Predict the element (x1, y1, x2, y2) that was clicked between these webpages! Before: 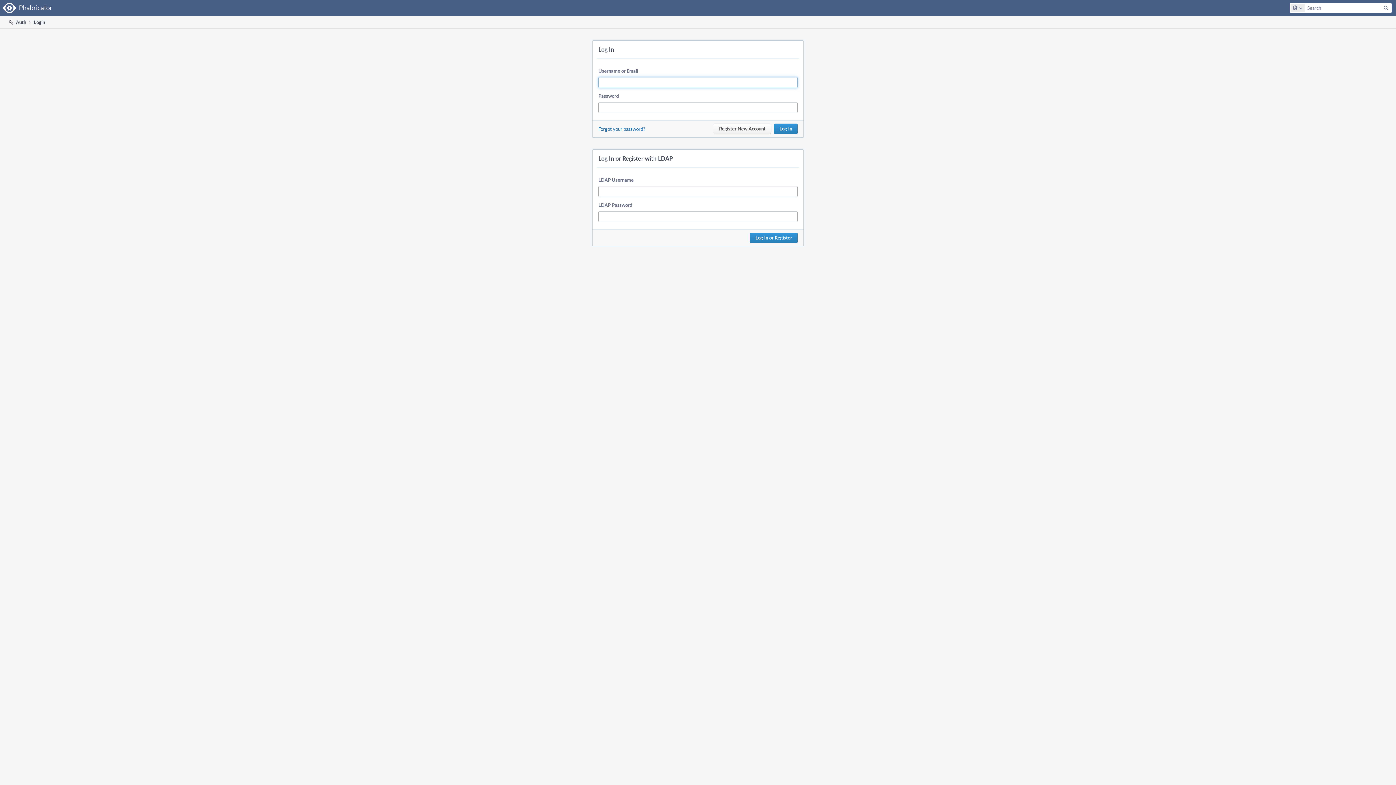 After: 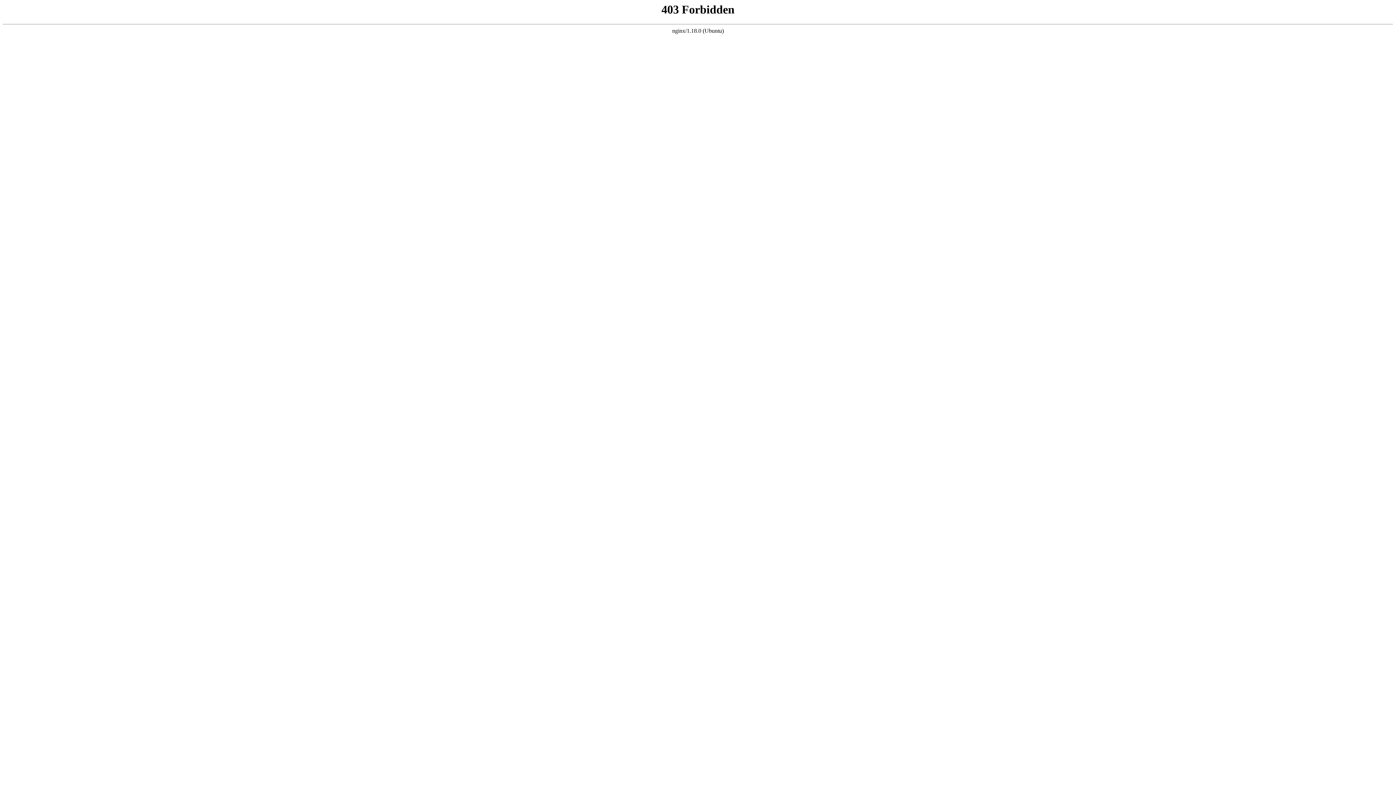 Action: bbox: (774, 123, 797, 134) label: Log In